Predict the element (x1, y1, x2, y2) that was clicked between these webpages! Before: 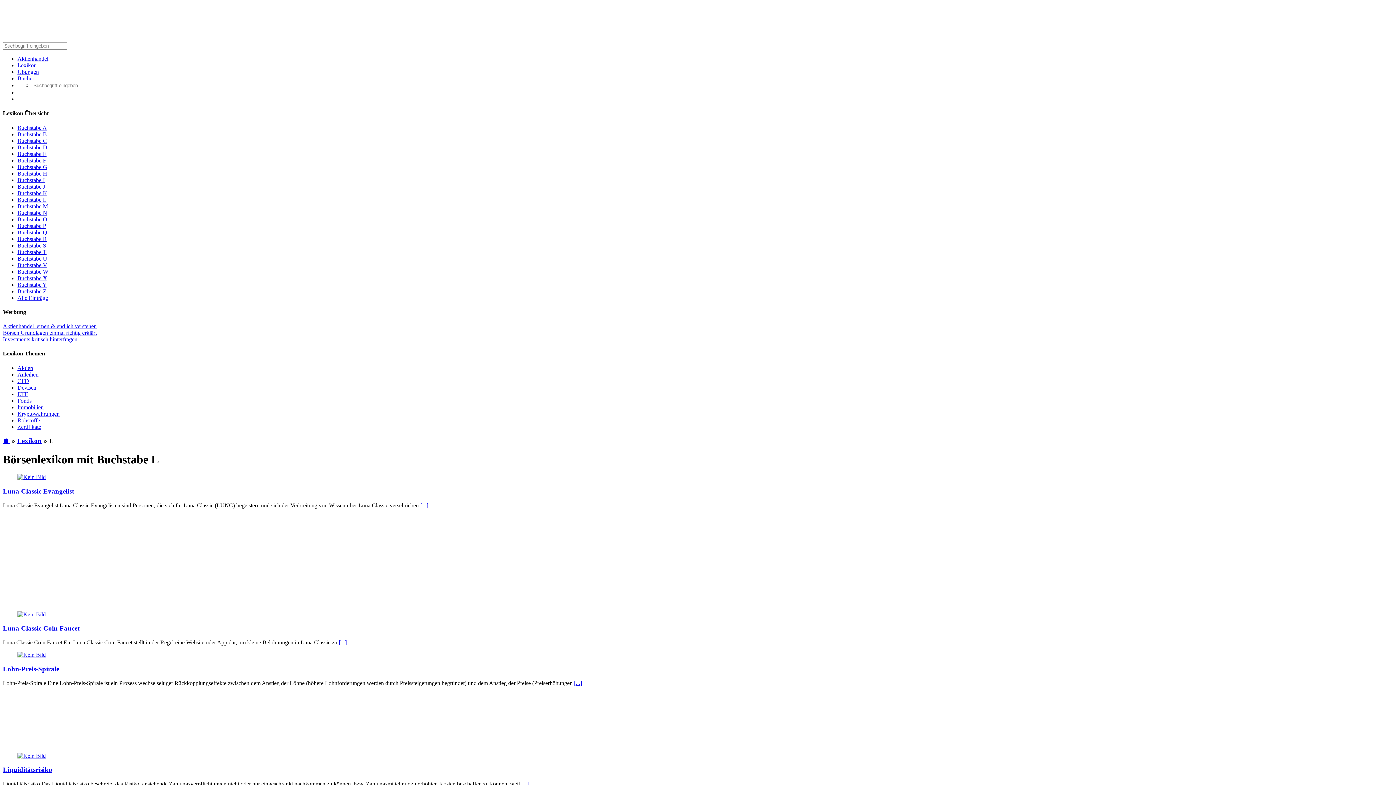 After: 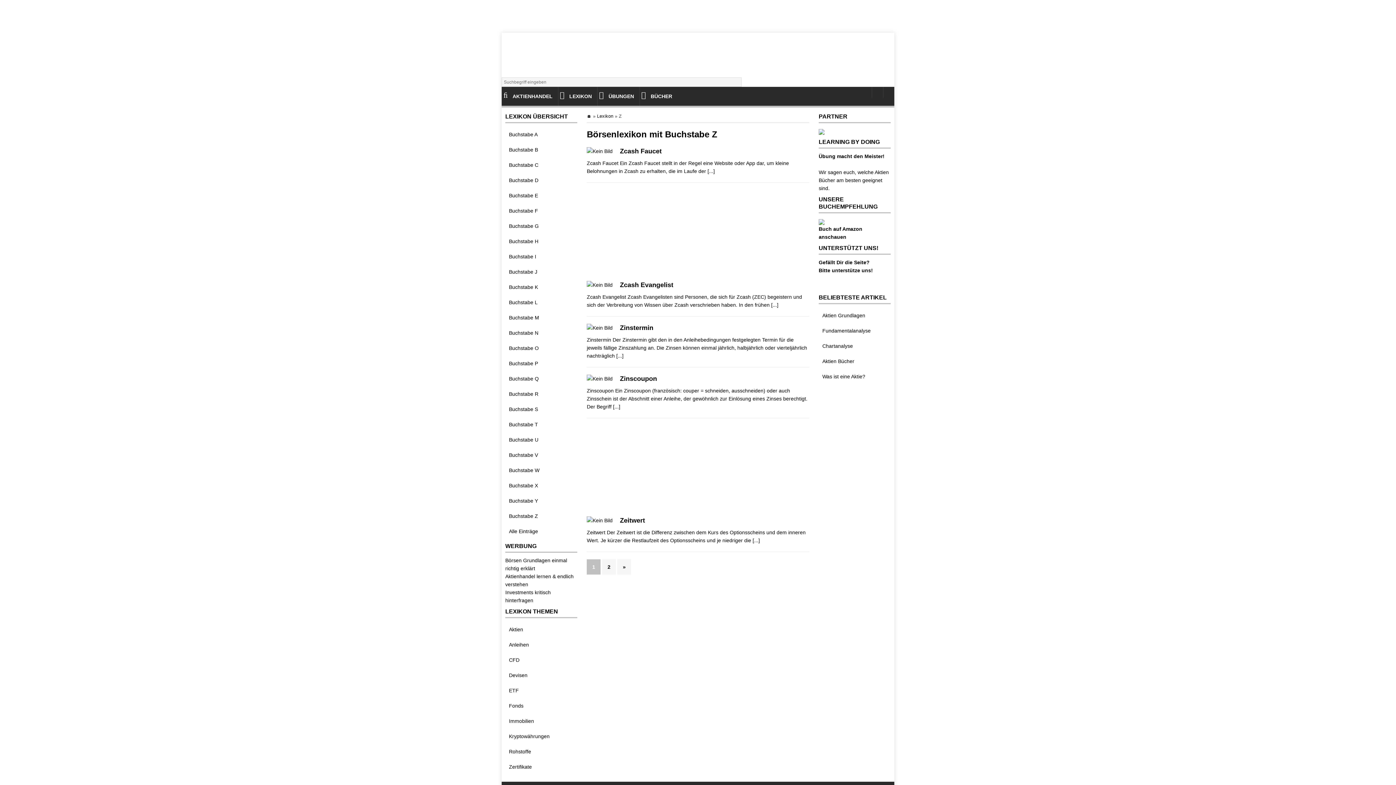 Action: label: Buchstabe Z bbox: (17, 288, 46, 294)